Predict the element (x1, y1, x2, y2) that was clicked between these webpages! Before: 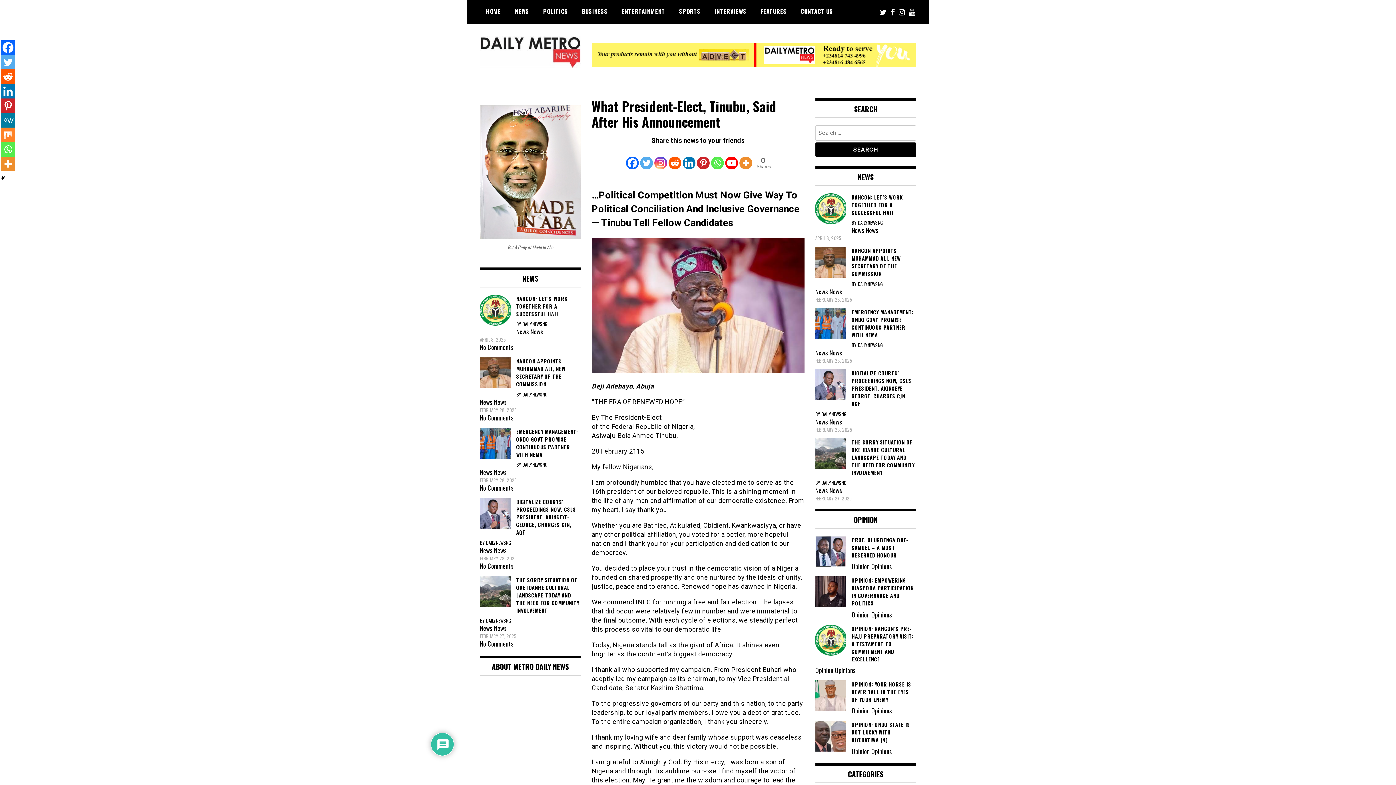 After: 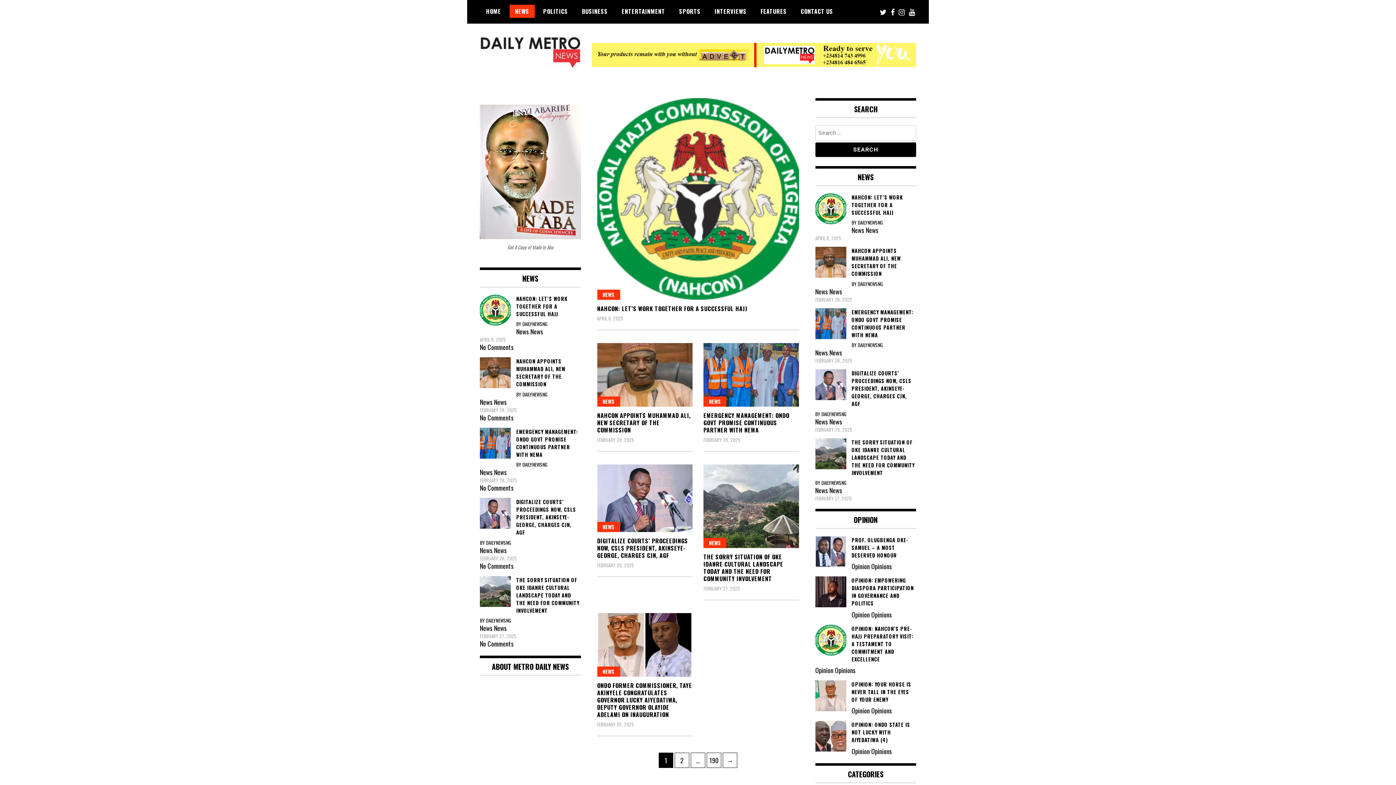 Action: bbox: (494, 545, 506, 555) label: News